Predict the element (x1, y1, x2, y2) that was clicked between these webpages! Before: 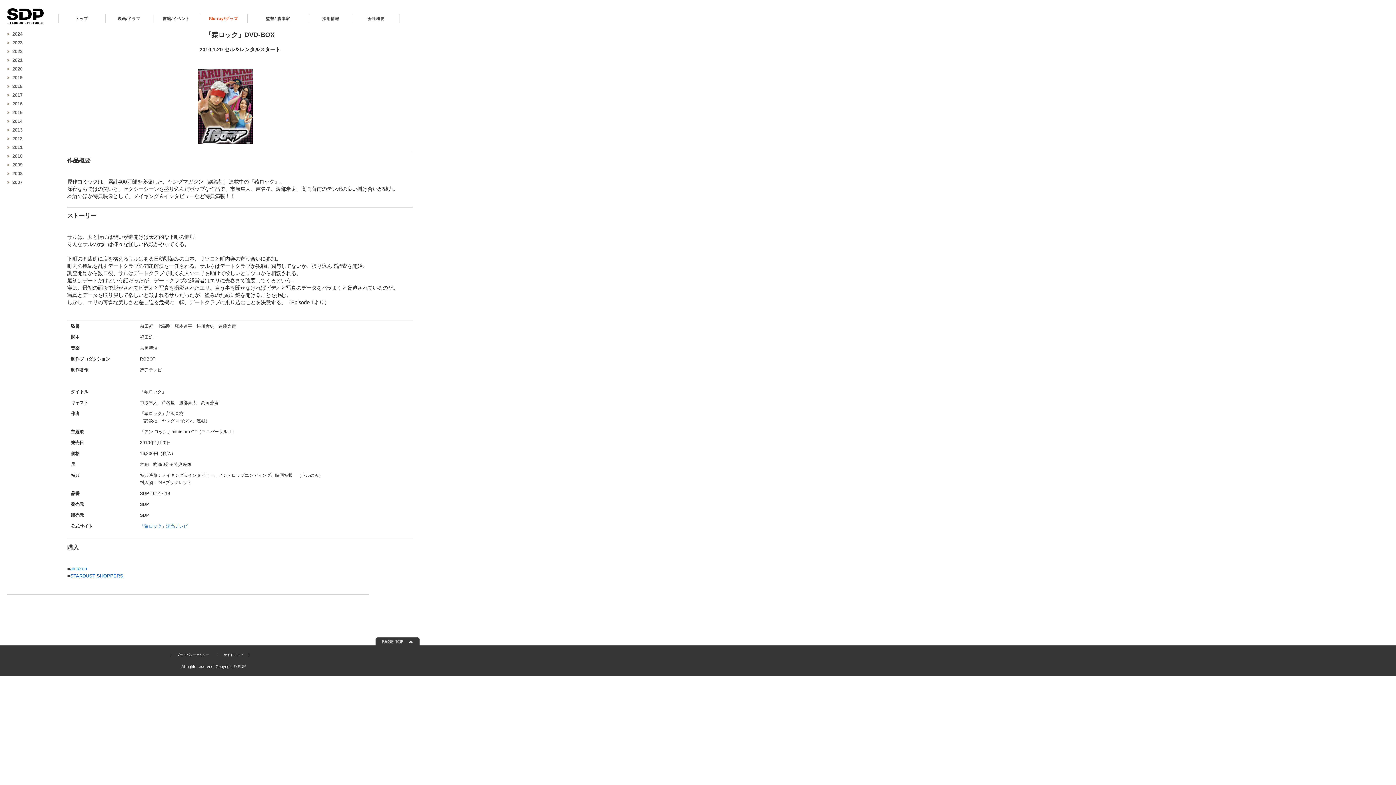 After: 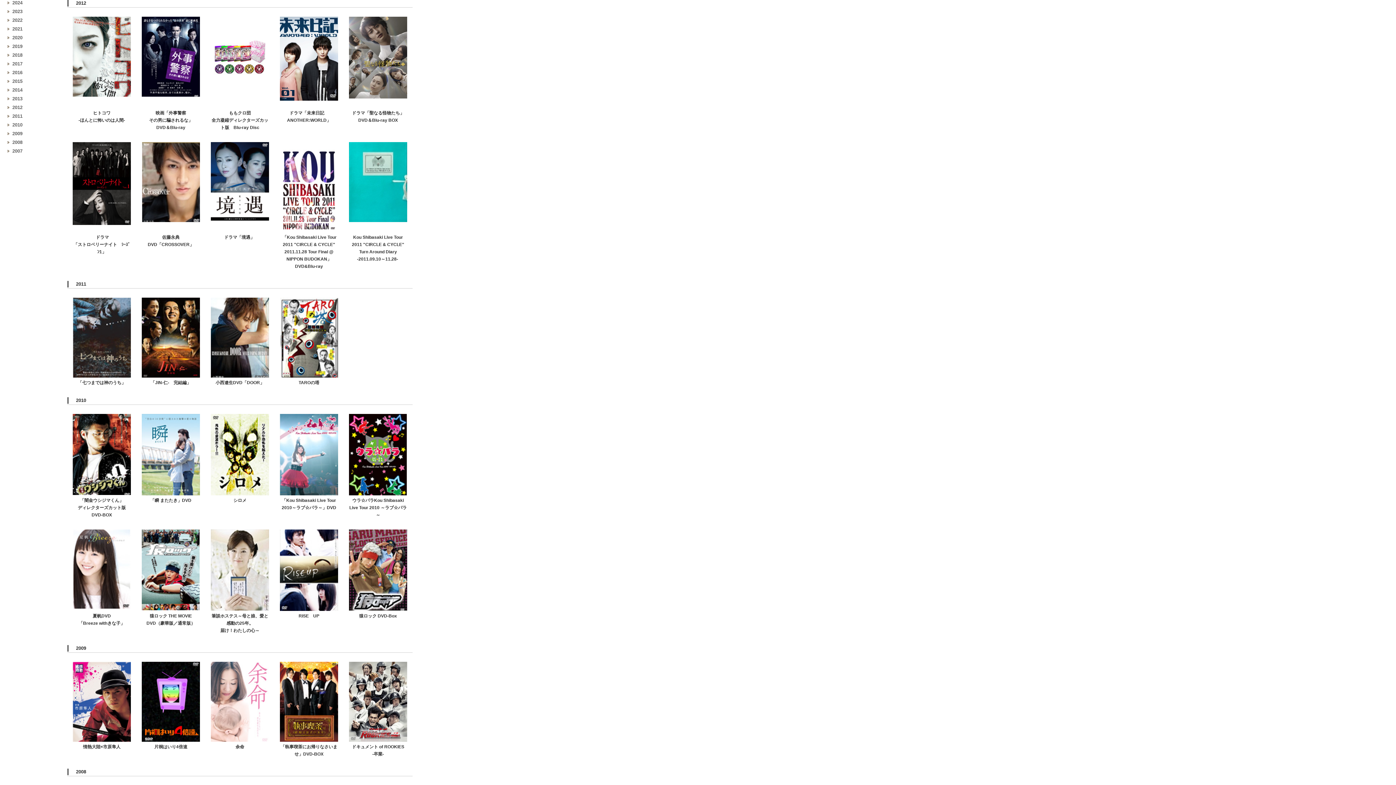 Action: label: 2012 bbox: (0, 136, 40, 141)